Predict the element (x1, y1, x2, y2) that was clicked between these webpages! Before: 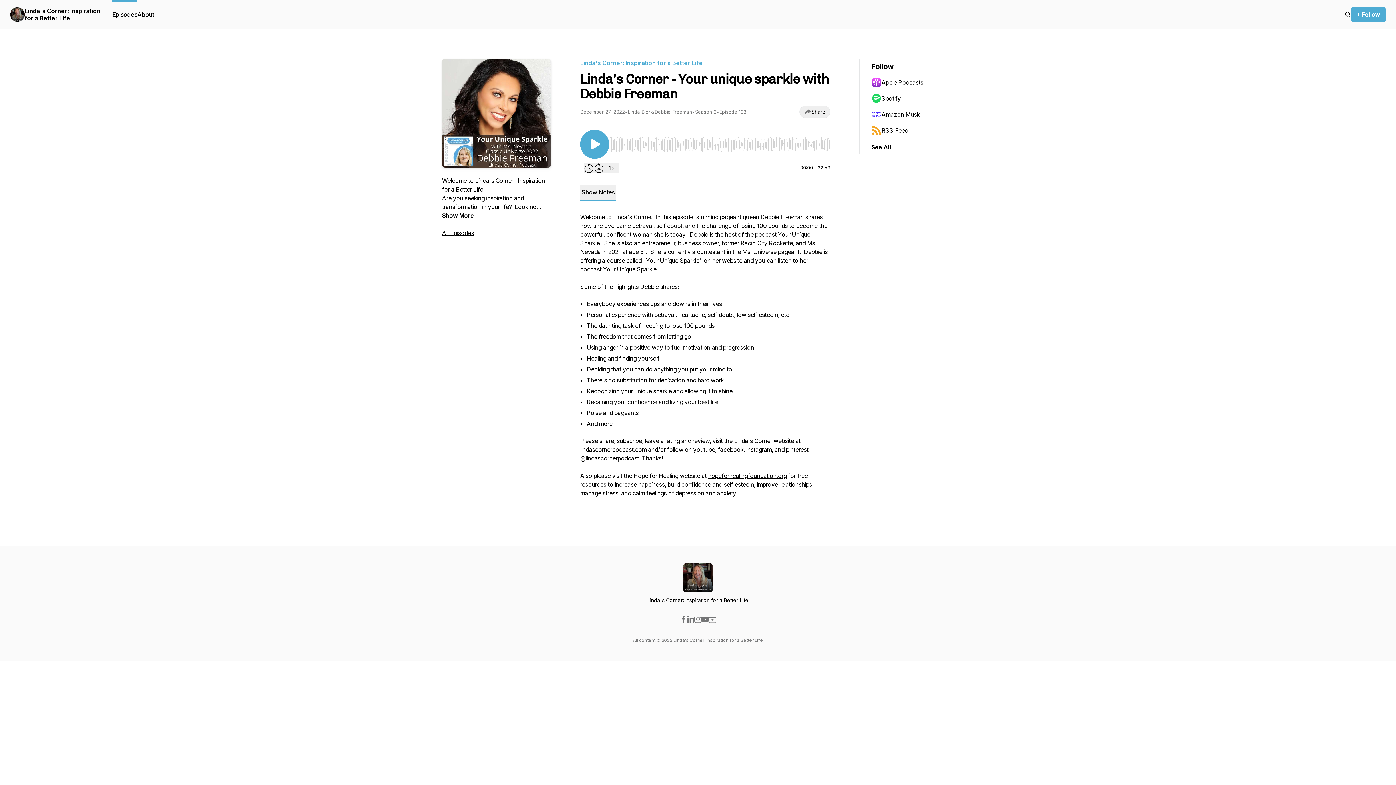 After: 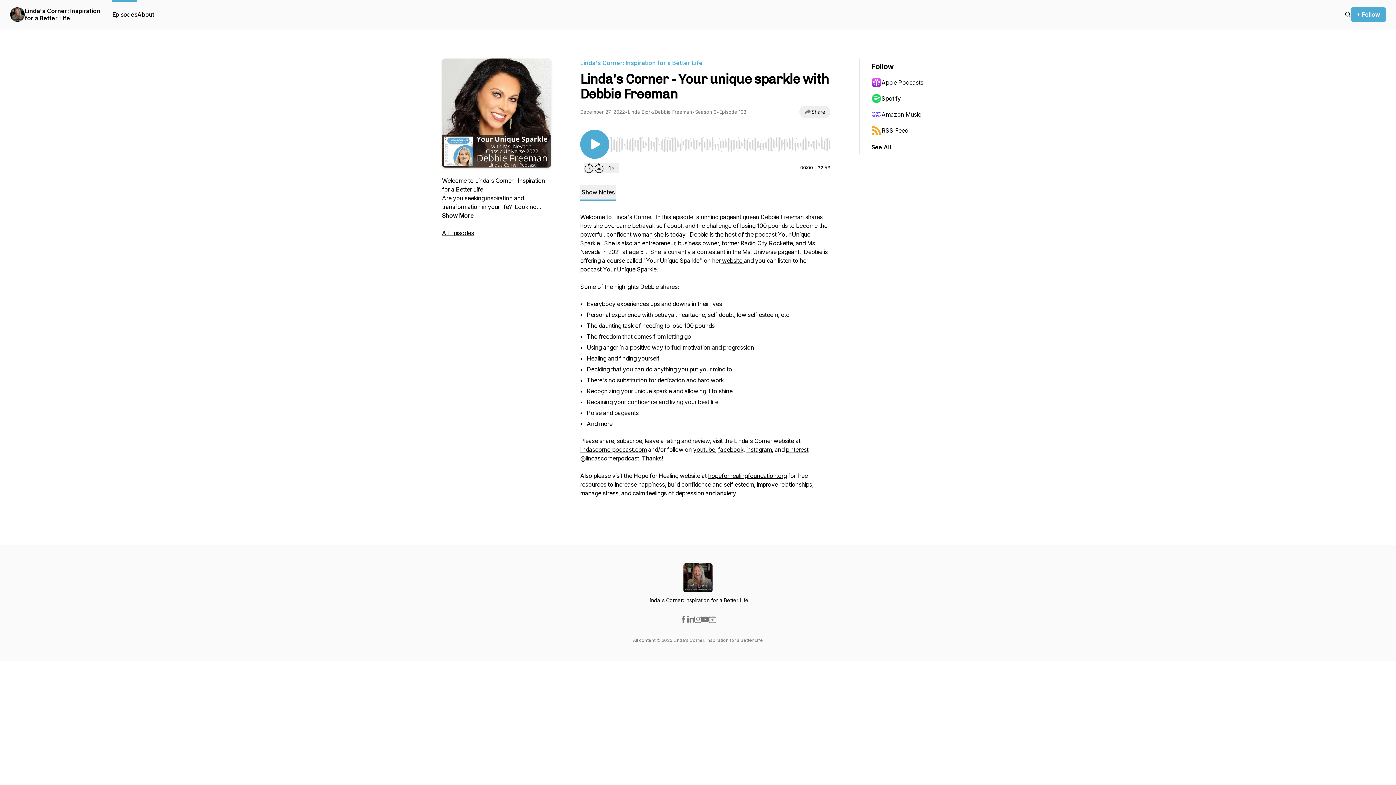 Action: bbox: (603, 265, 656, 273) label: Your Unique Sparkle